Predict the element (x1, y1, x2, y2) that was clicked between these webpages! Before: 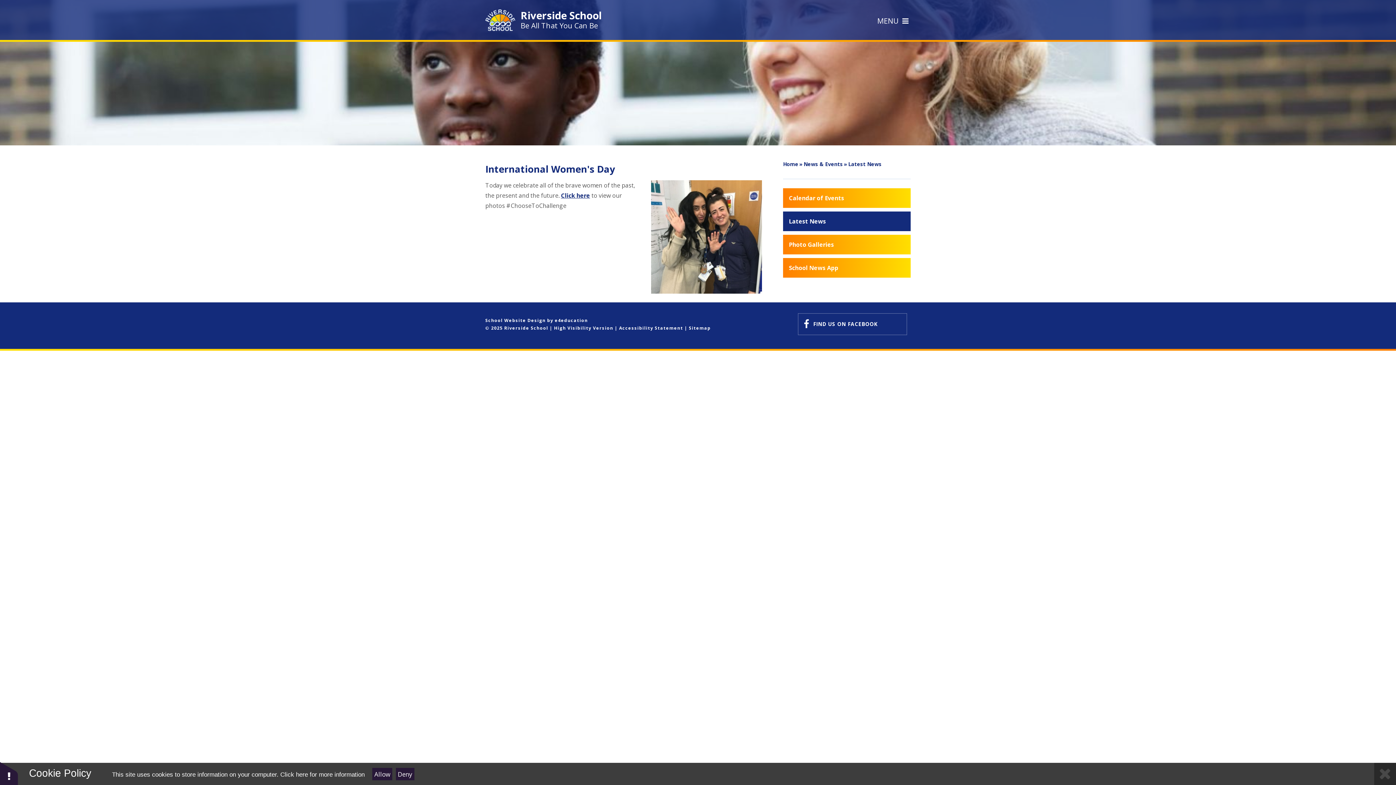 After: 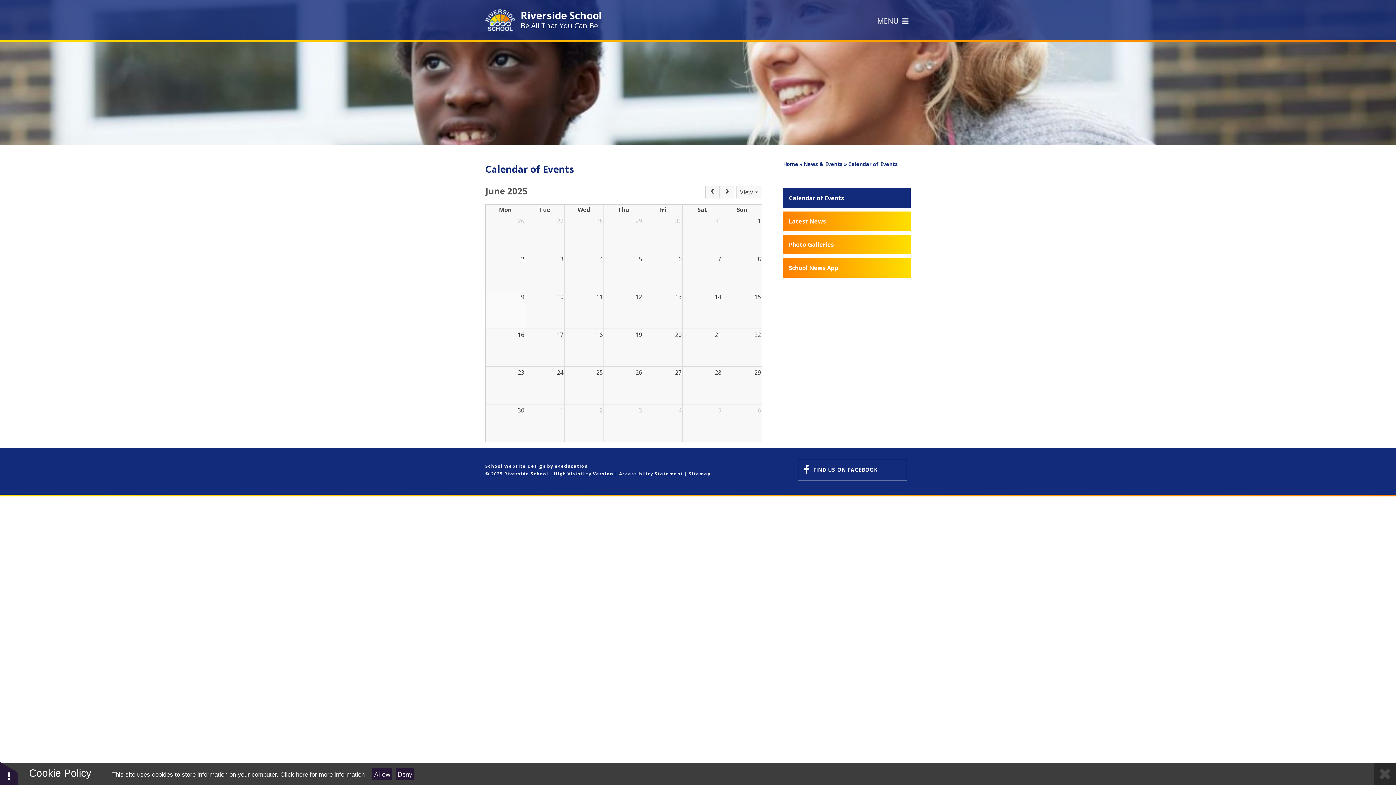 Action: bbox: (783, 188, 910, 208) label: Calendar of Events